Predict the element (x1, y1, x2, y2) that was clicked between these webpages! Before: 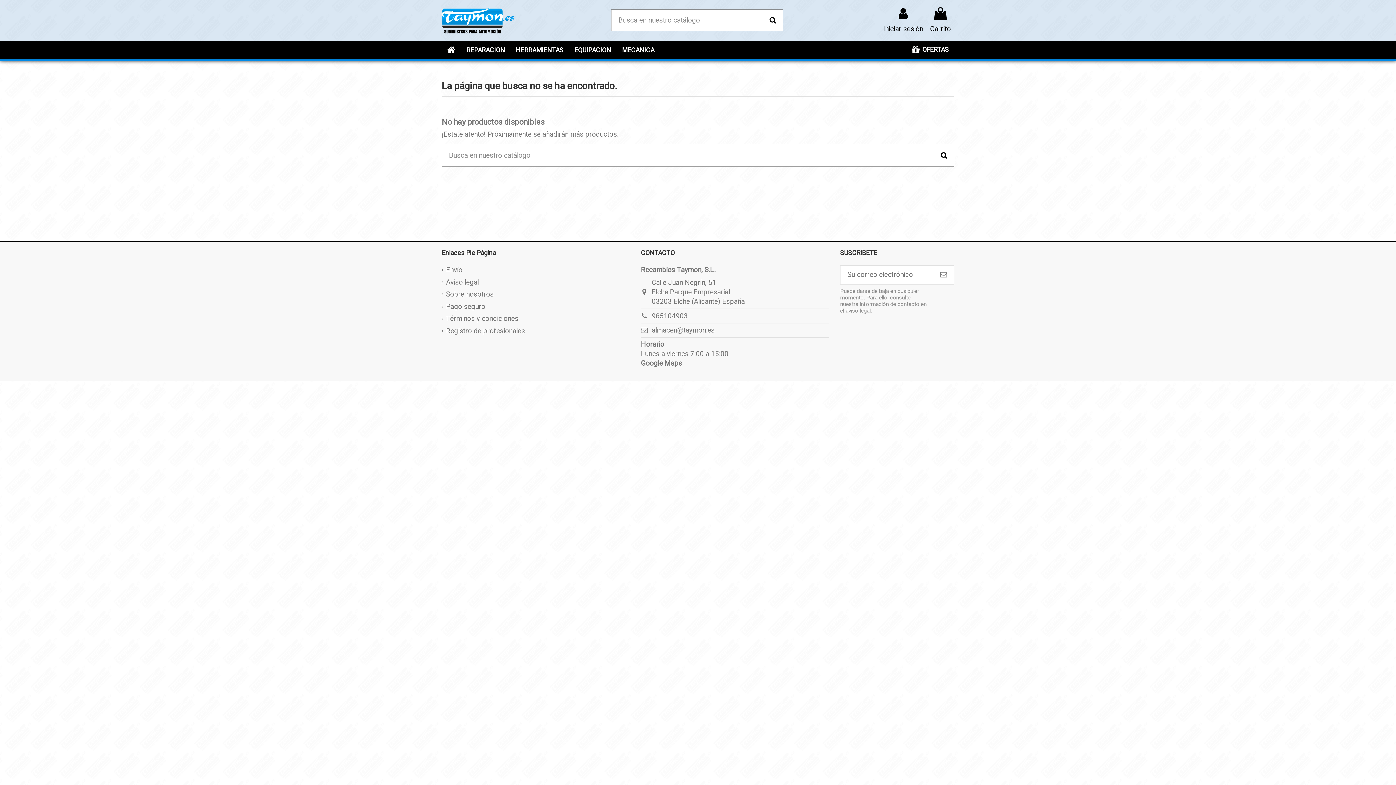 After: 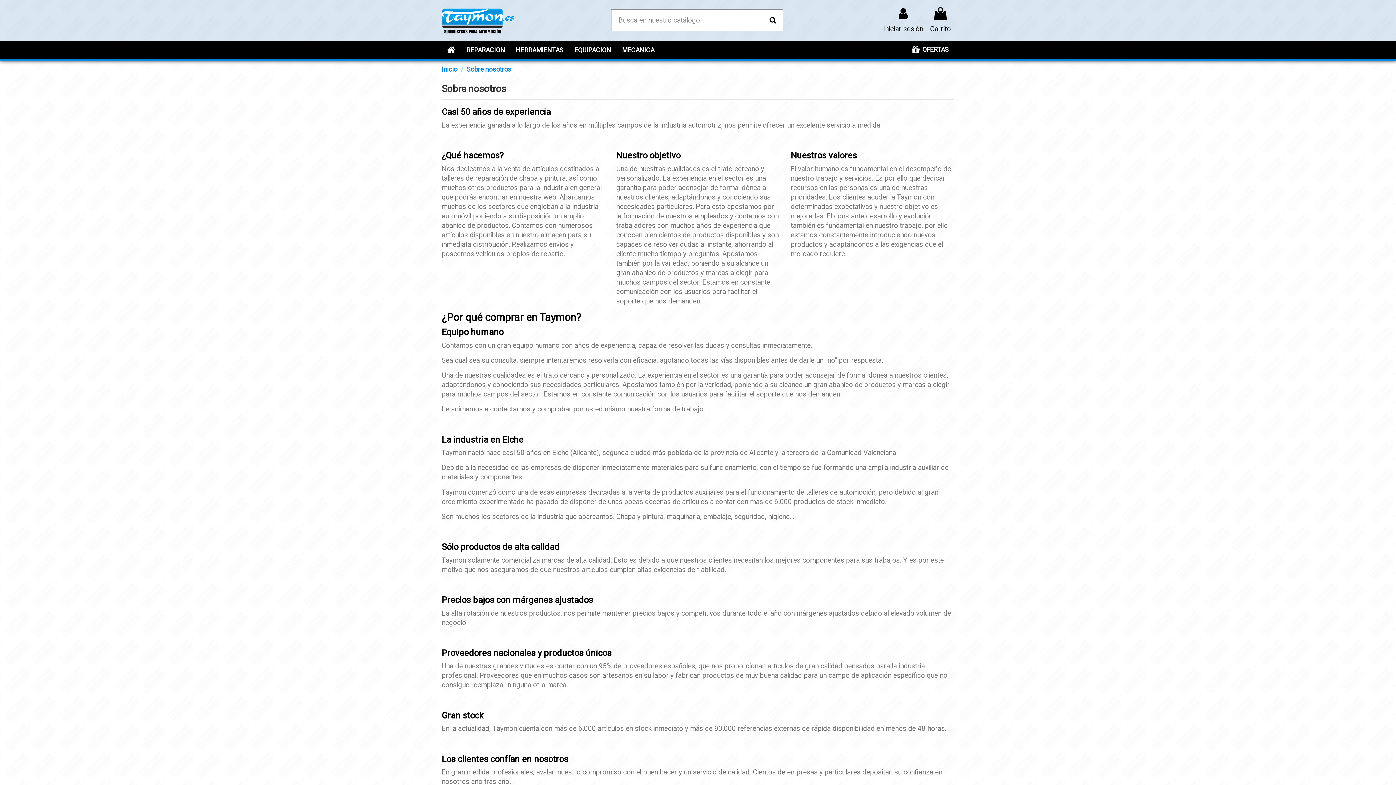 Action: bbox: (441, 289, 493, 299) label: Sobre nosotros